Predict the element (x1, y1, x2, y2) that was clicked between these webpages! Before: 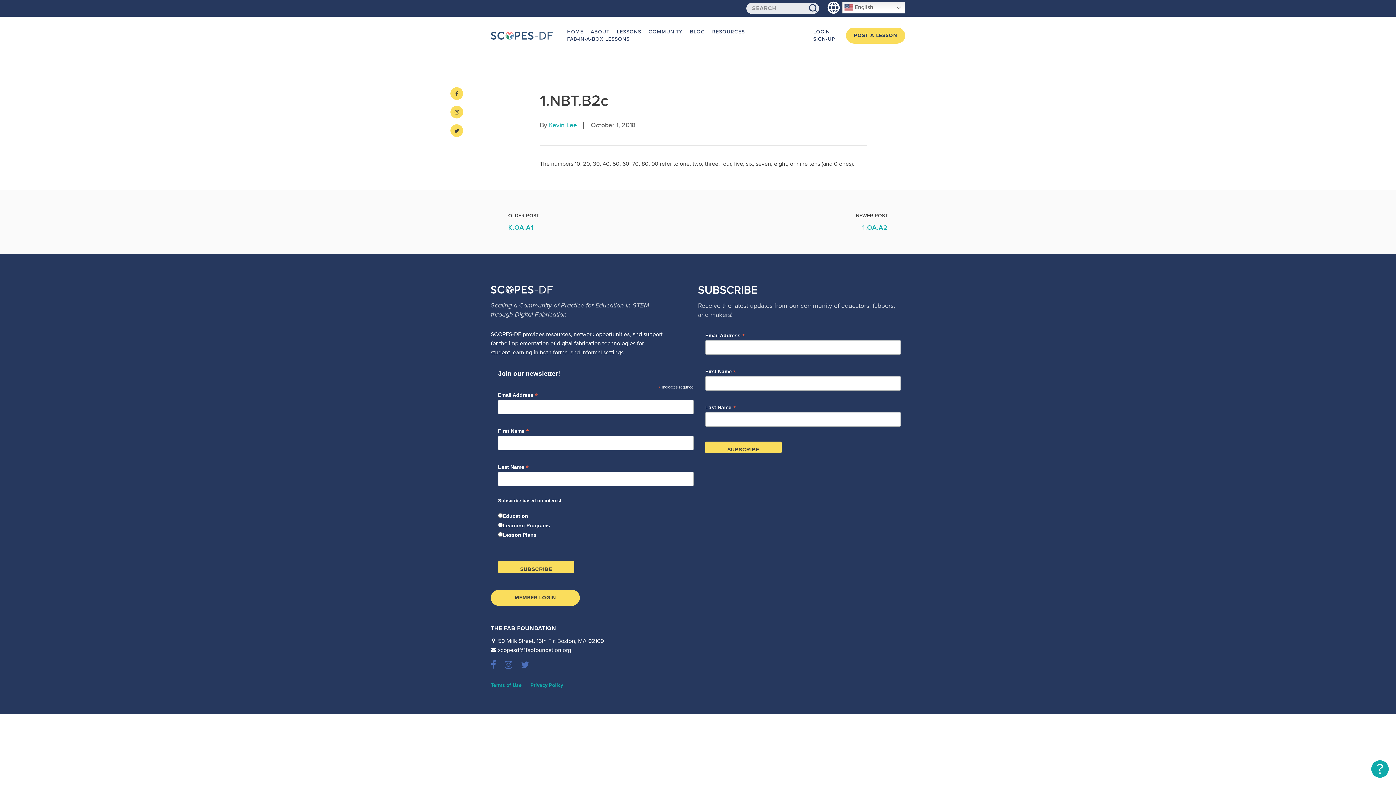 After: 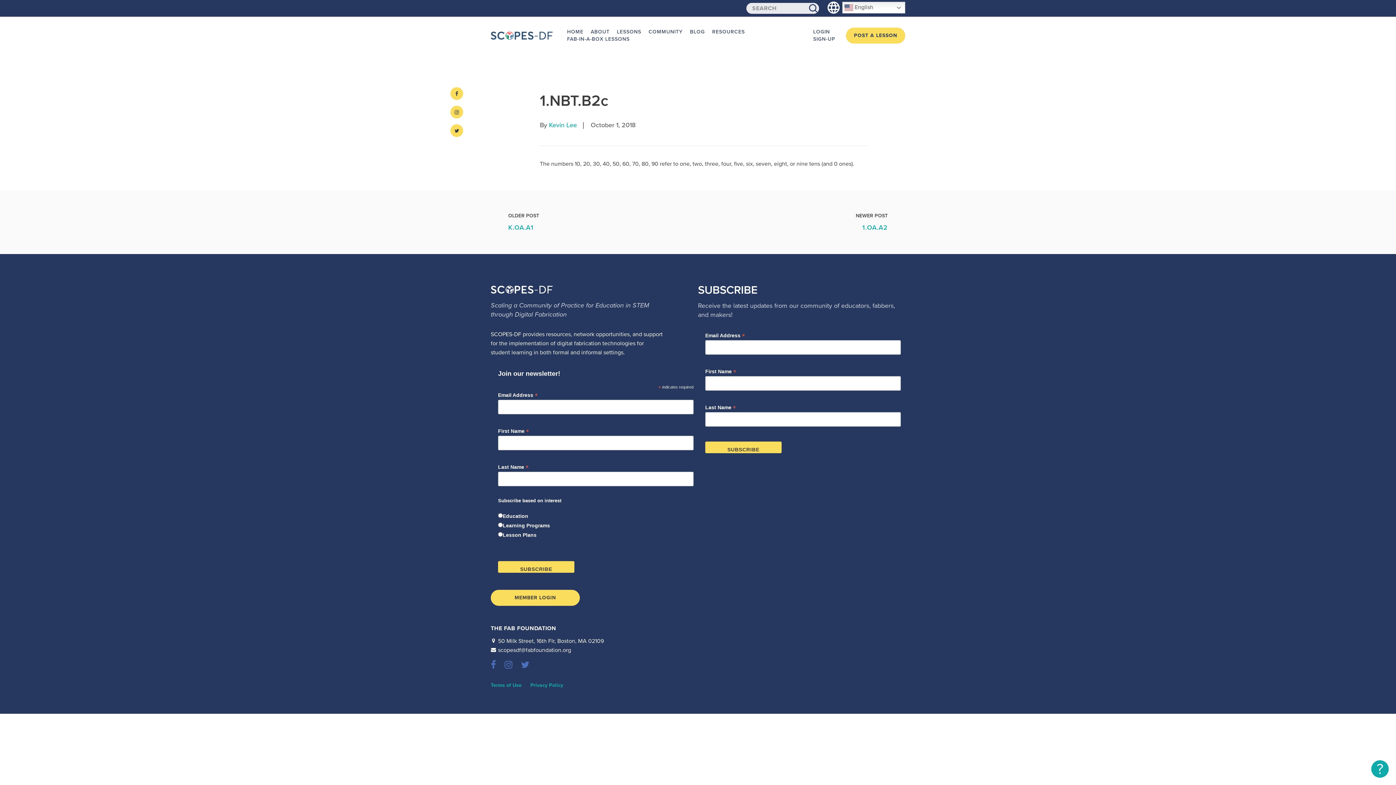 Action: bbox: (504, 663, 512, 670)